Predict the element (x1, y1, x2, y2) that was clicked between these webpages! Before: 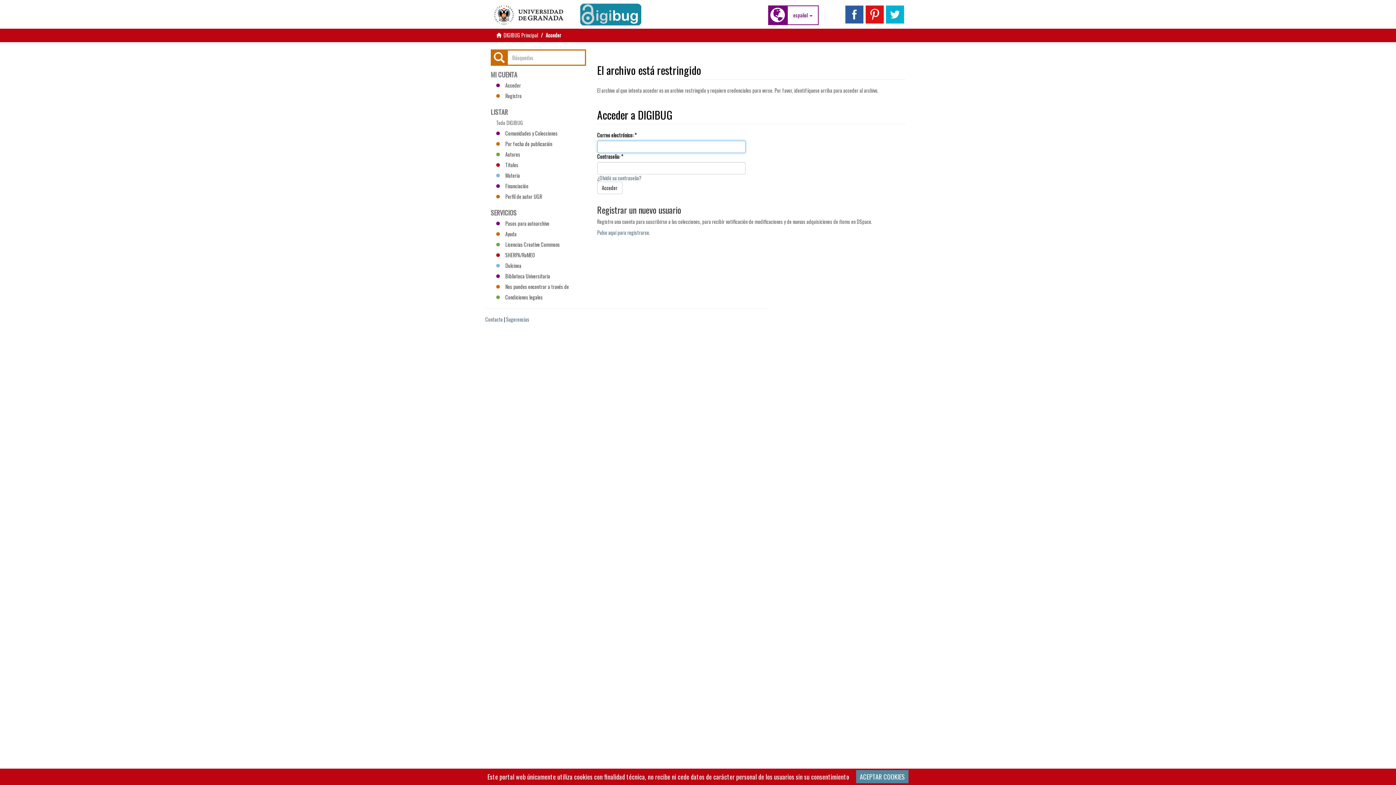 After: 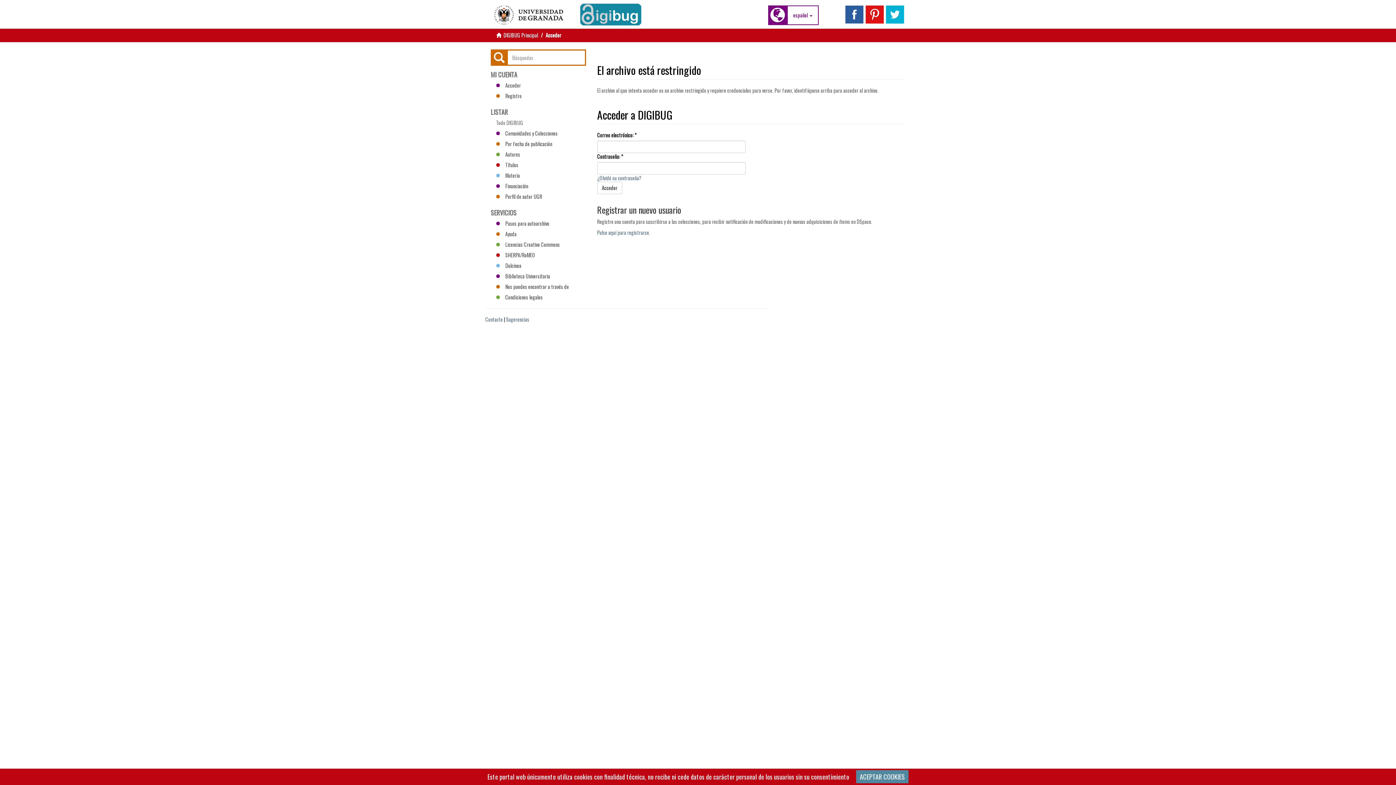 Action: label: Todo DIGIBUG bbox: (490, 117, 586, 128)